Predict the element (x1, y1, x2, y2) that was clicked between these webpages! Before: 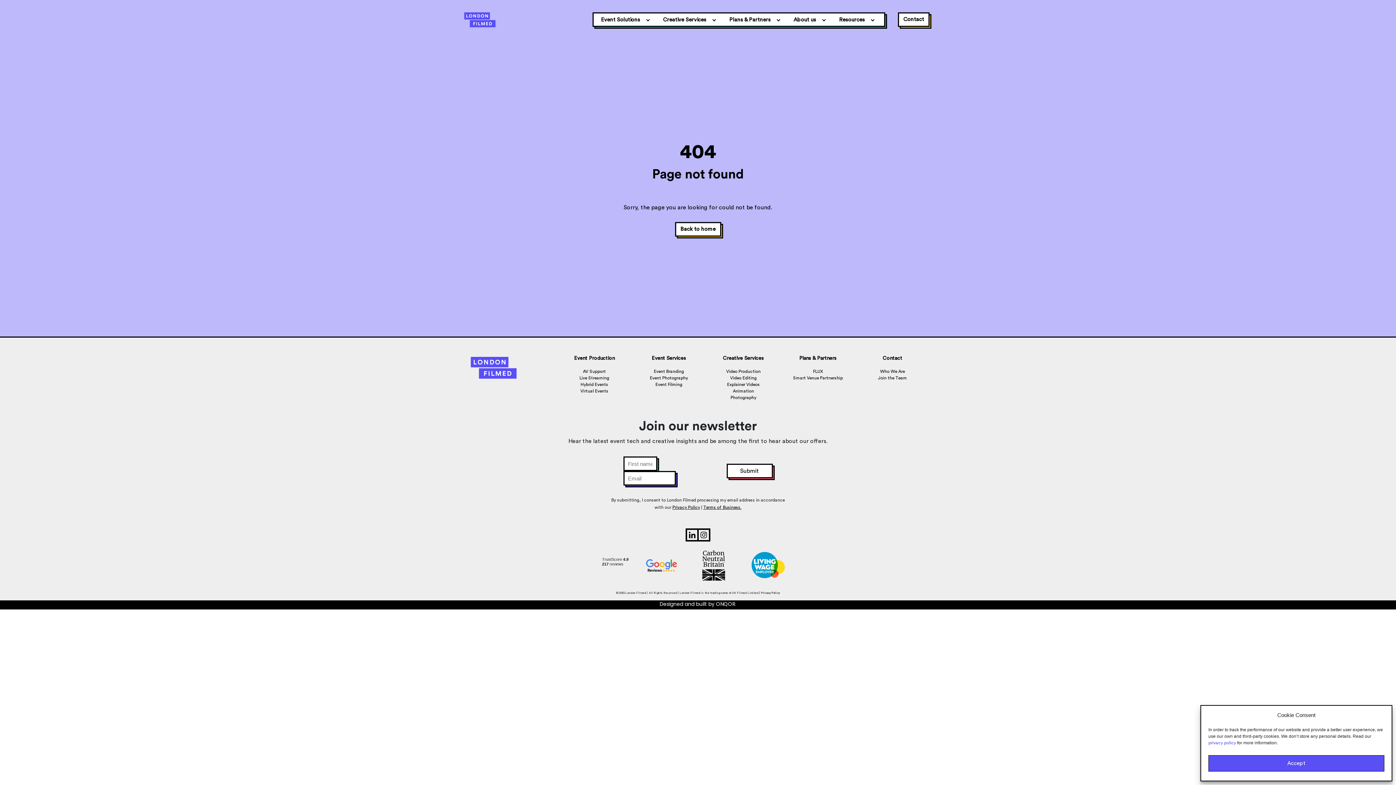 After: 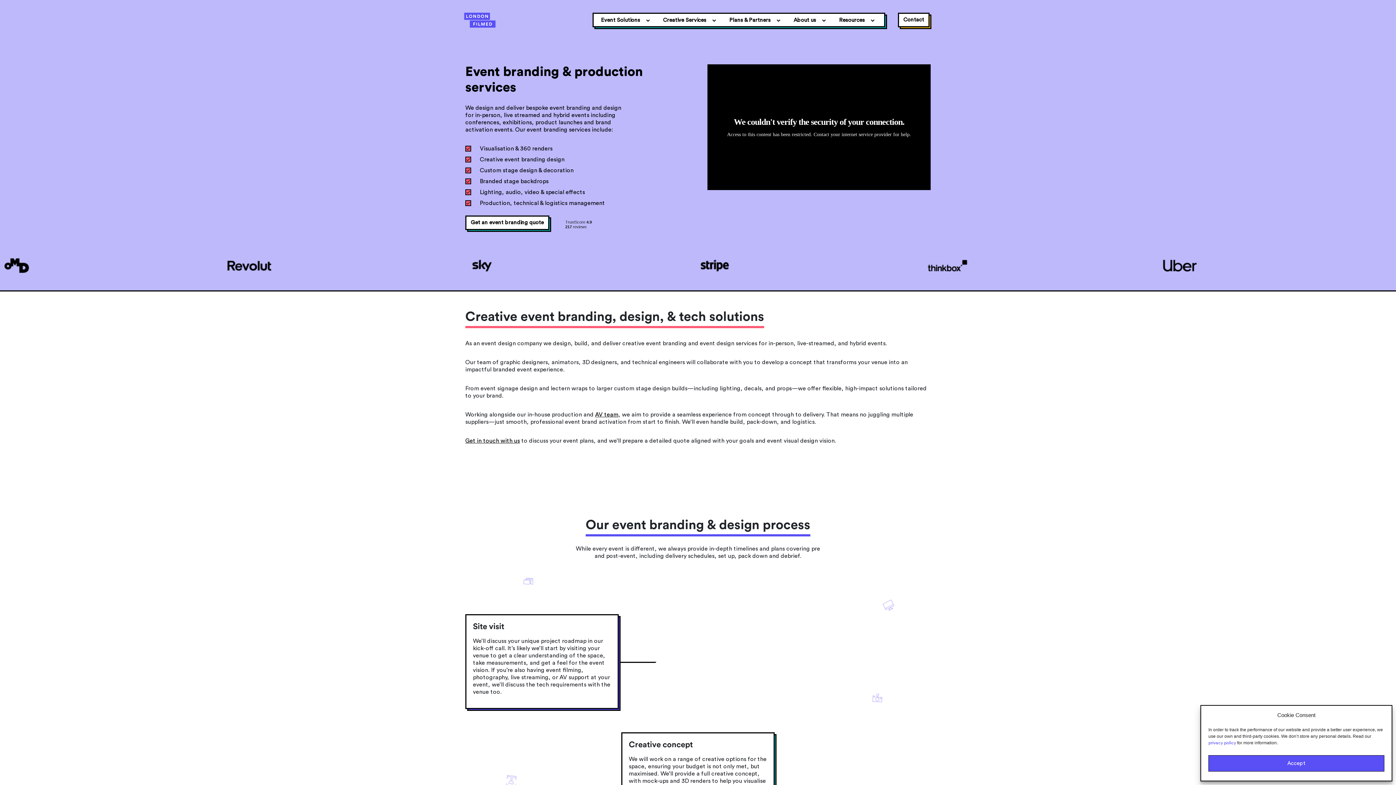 Action: label: Event Branding bbox: (654, 369, 684, 373)